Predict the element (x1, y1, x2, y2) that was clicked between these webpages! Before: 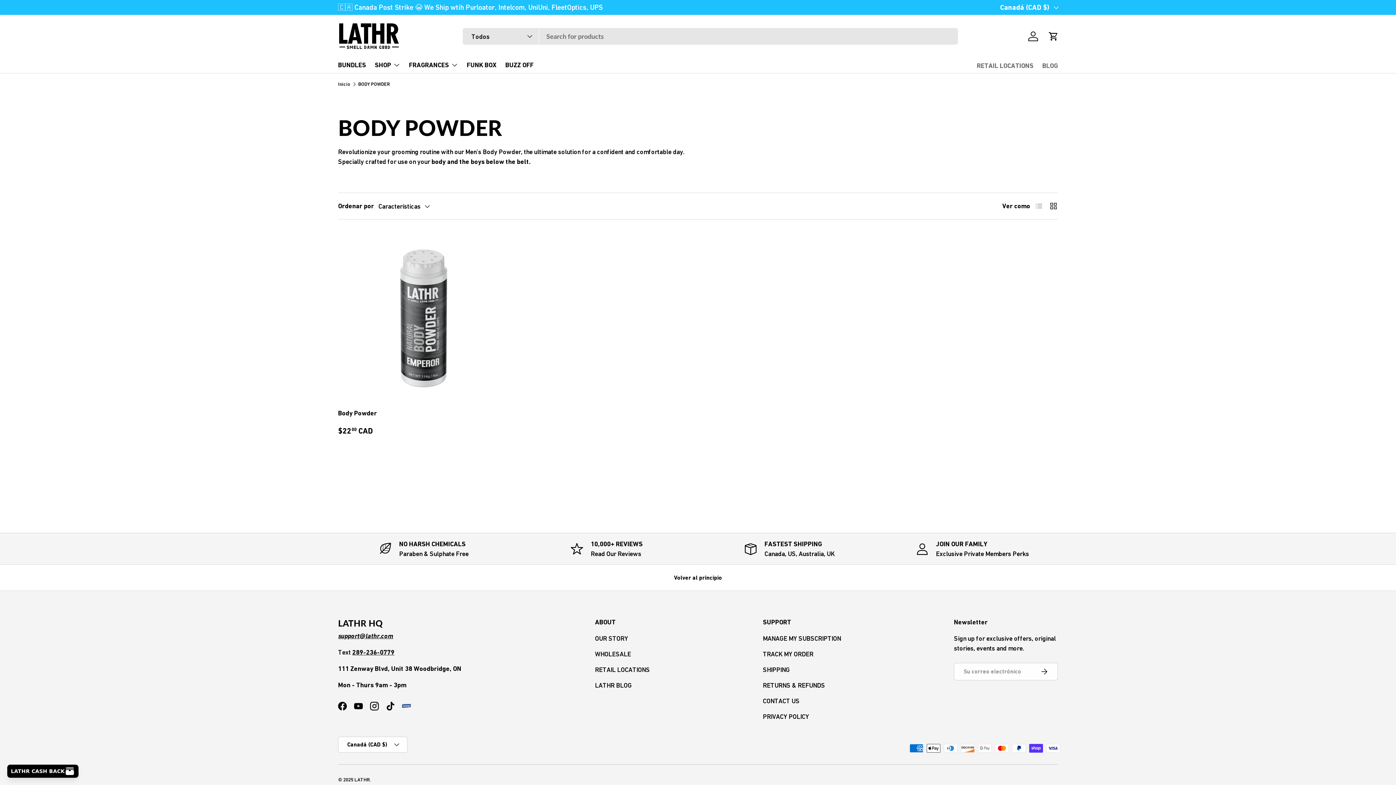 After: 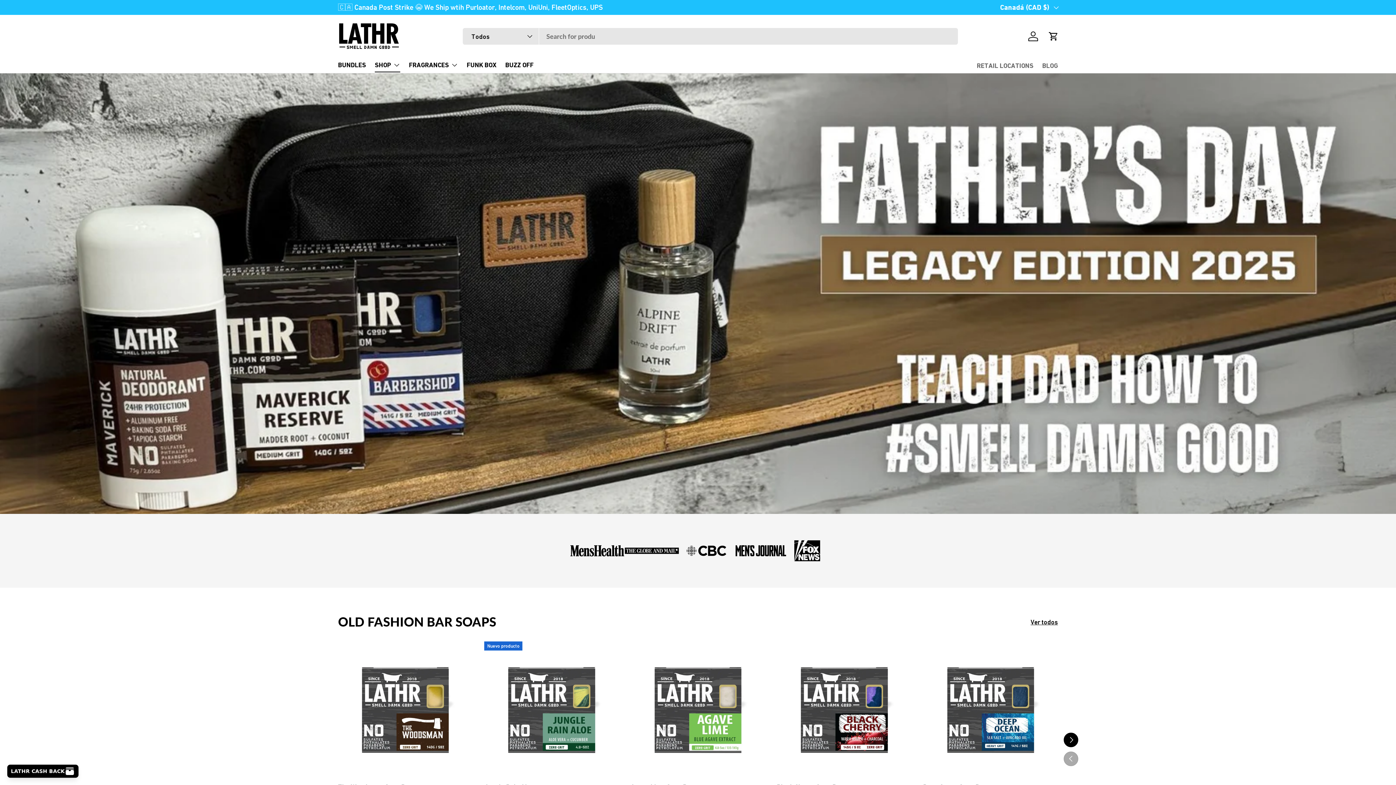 Action: bbox: (338, 20, 400, 51)